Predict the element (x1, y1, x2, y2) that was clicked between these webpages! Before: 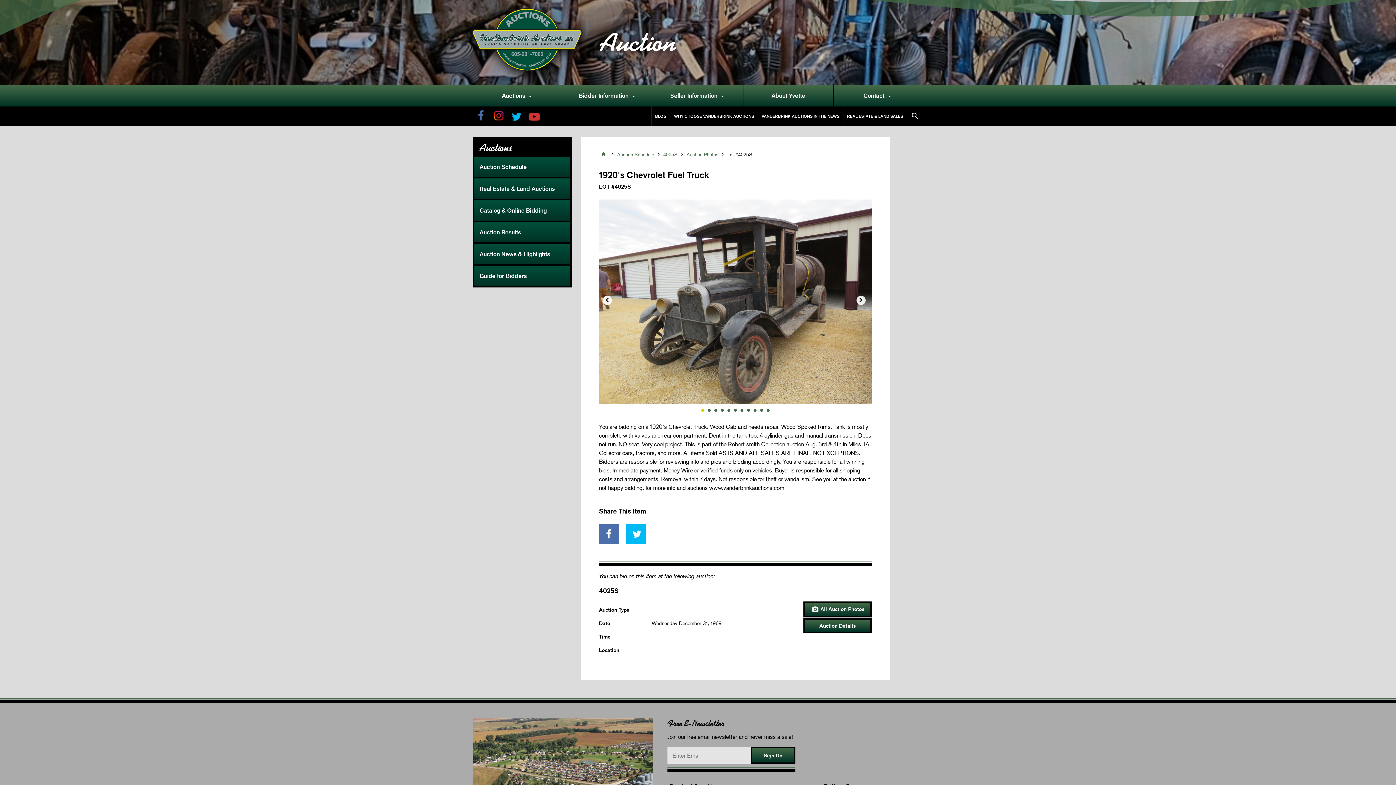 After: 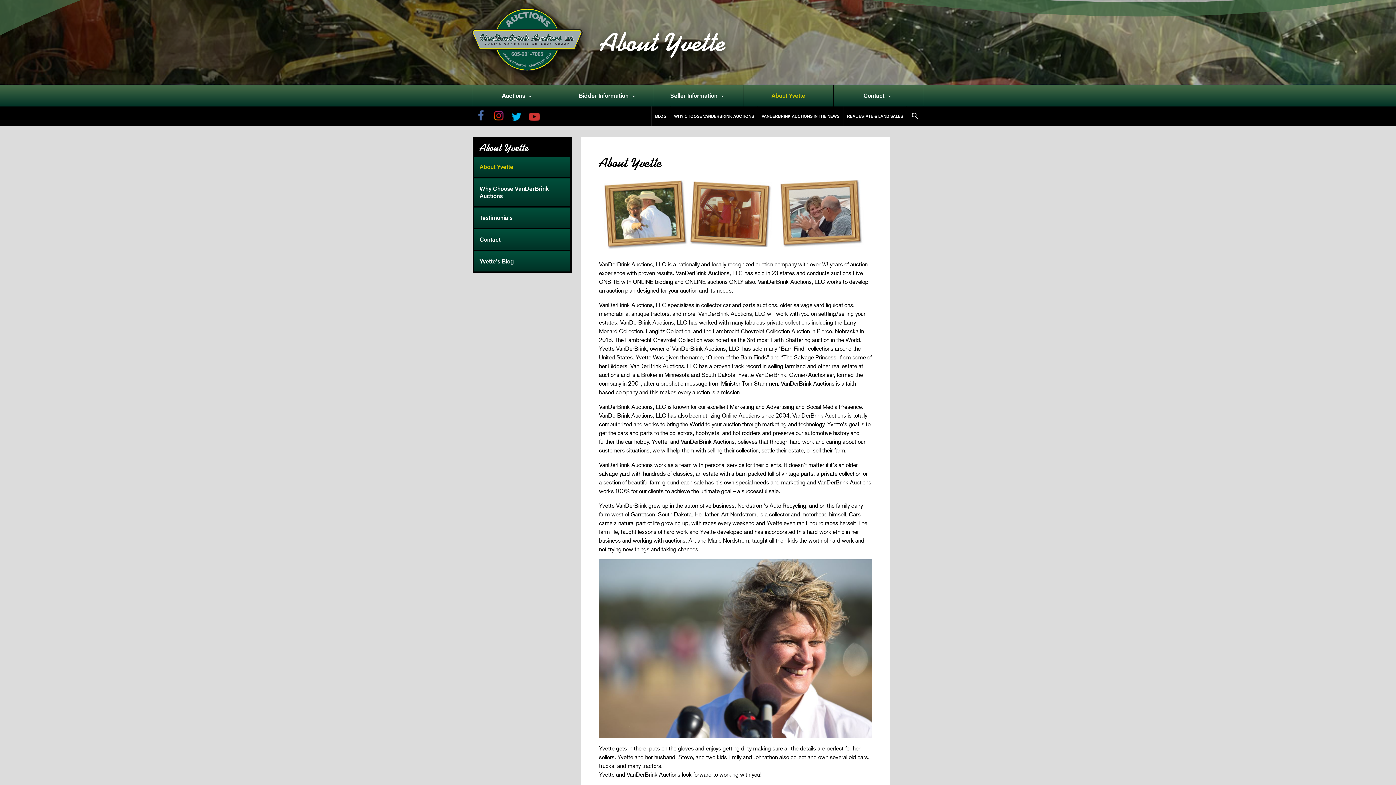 Action: bbox: (743, 85, 833, 105) label: About Yvette